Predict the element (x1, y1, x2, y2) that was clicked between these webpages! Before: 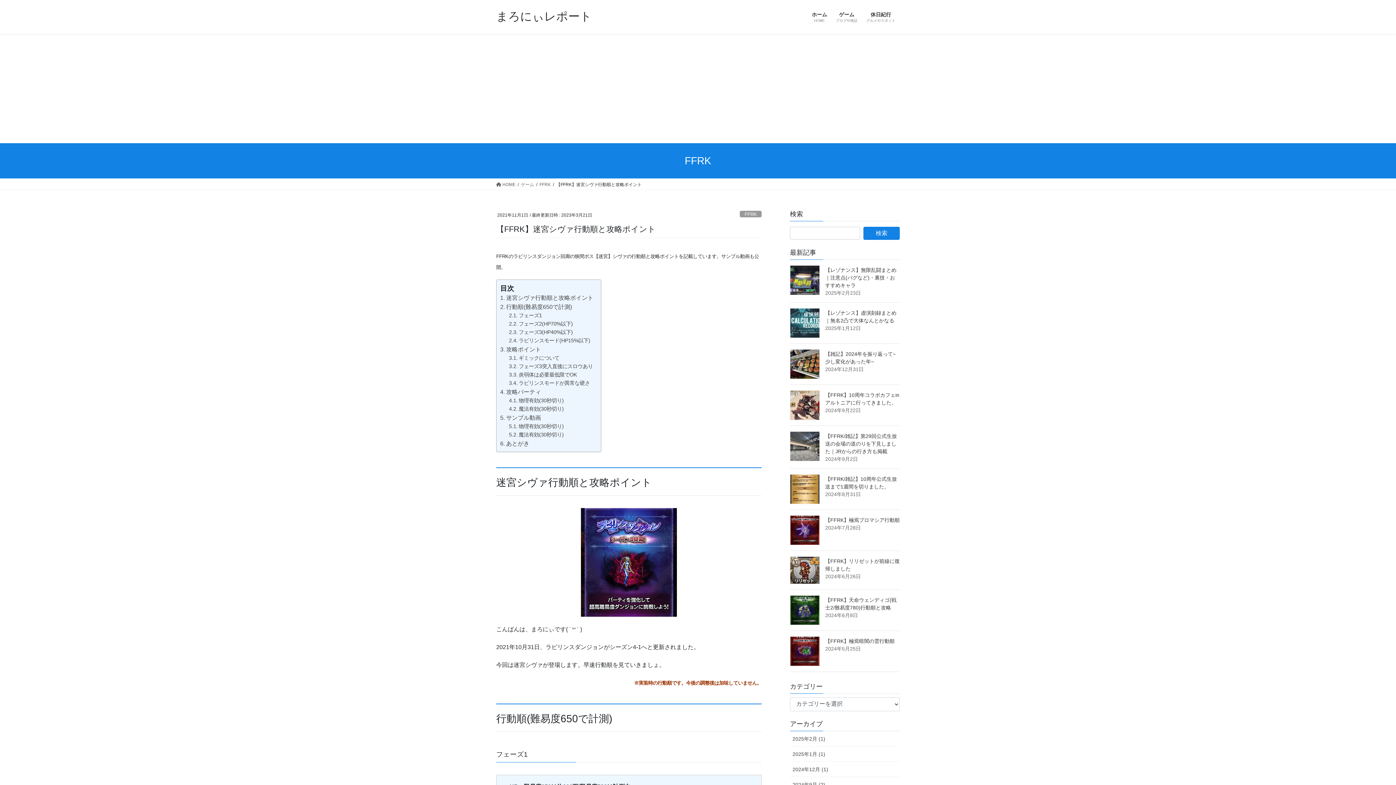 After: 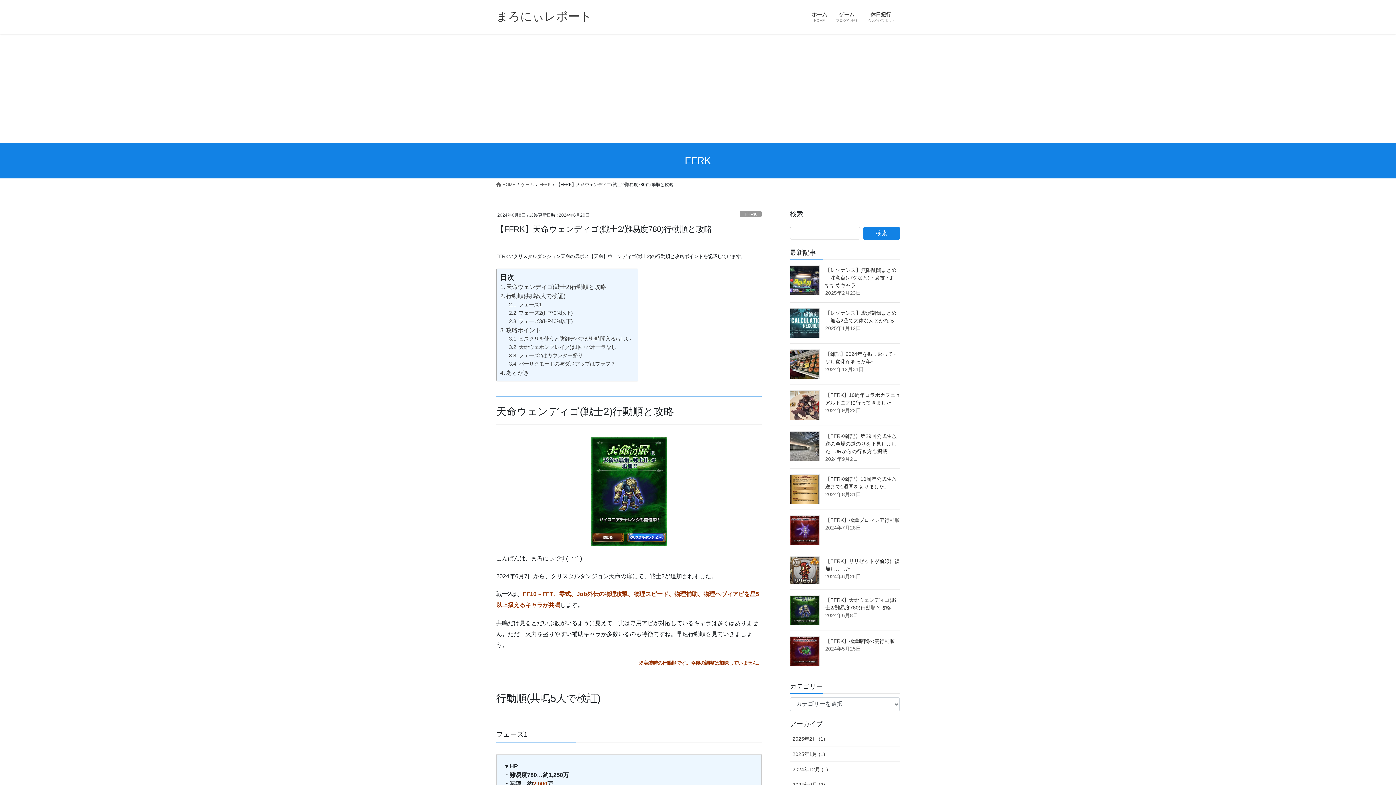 Action: bbox: (790, 595, 820, 625)